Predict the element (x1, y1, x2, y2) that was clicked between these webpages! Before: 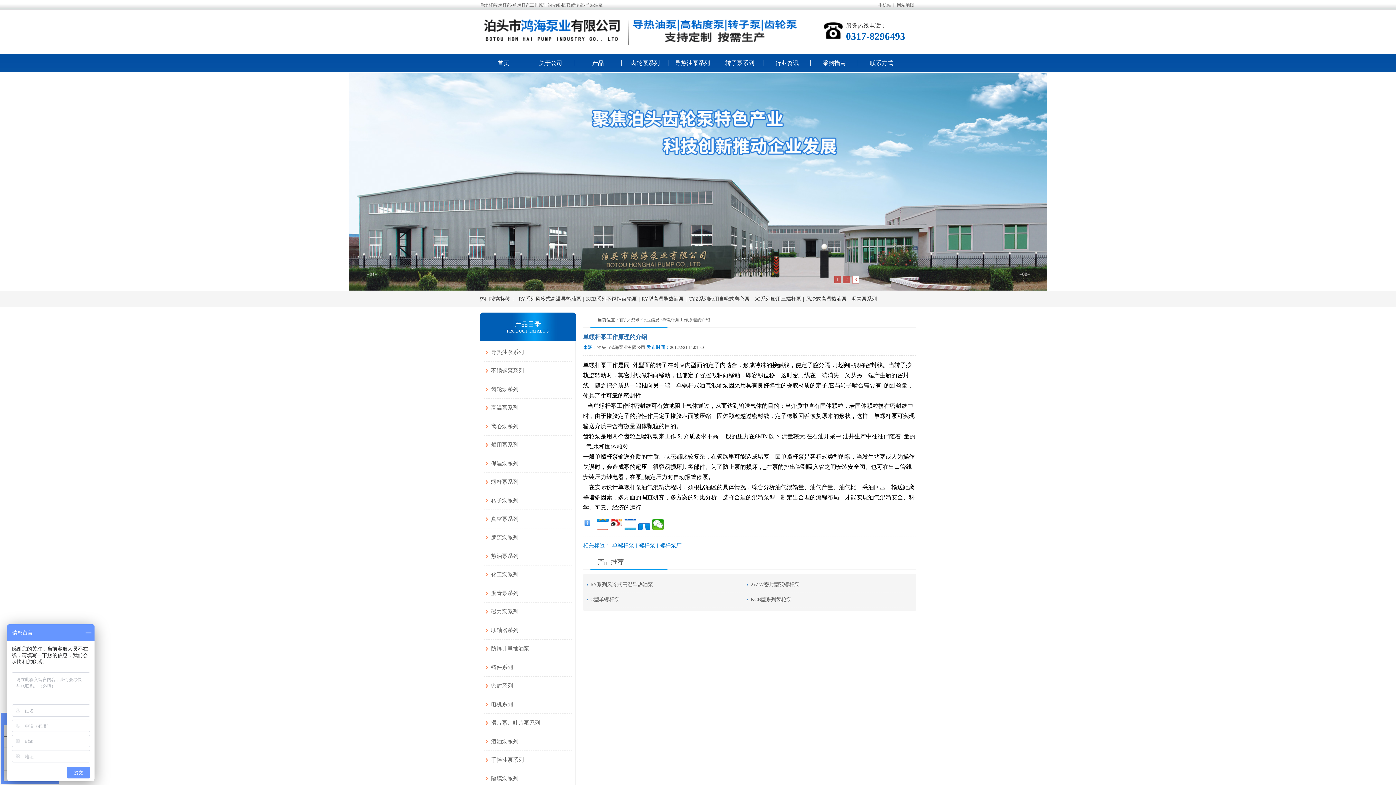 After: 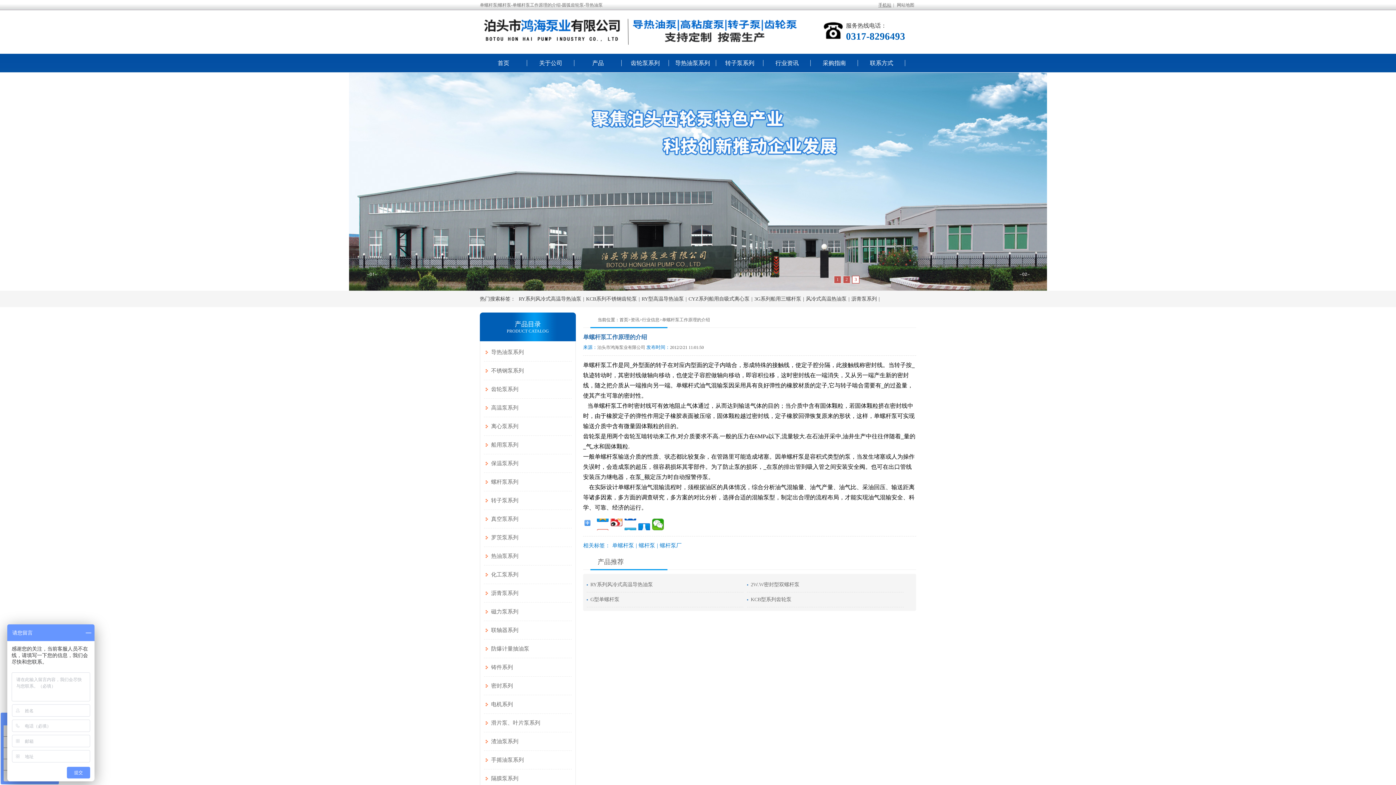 Action: bbox: (876, 2, 893, 7) label: 手机站